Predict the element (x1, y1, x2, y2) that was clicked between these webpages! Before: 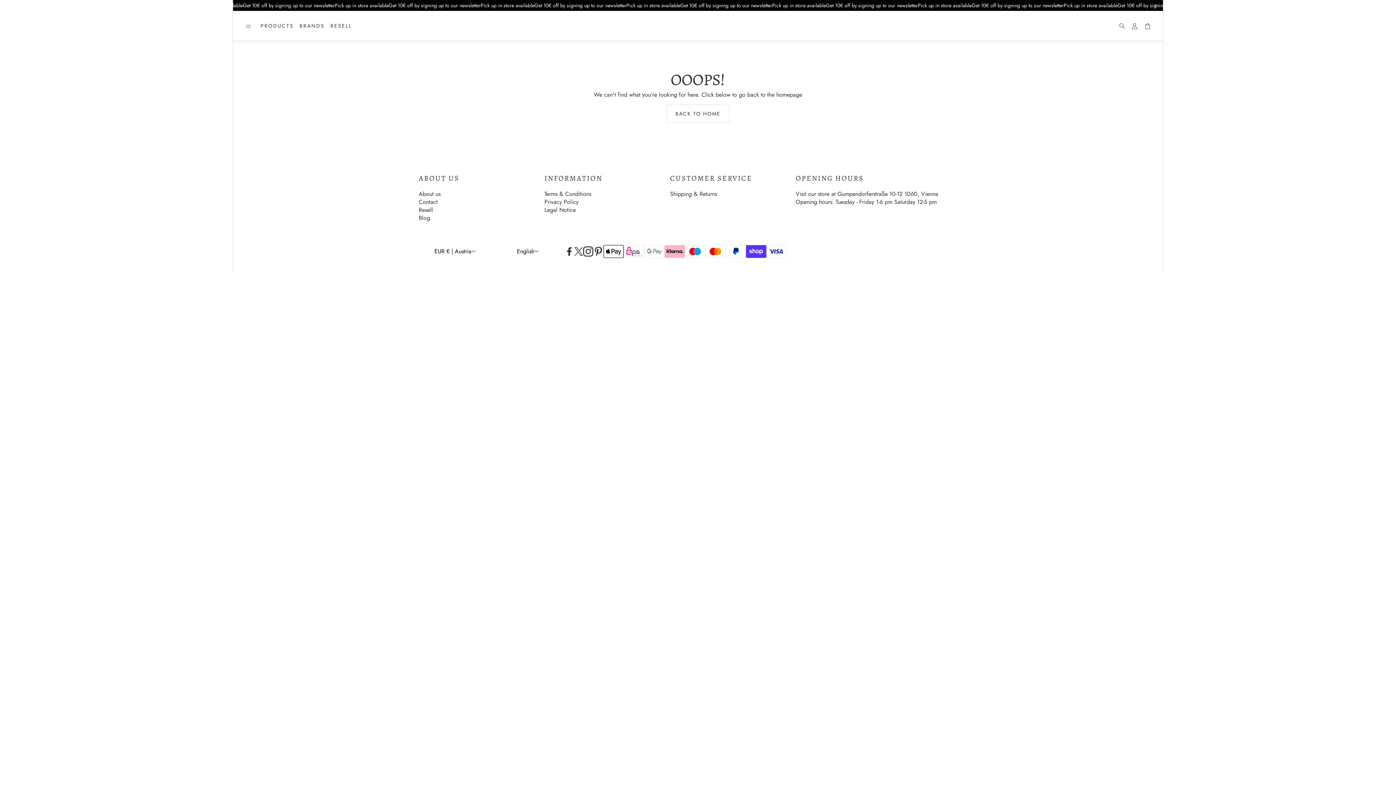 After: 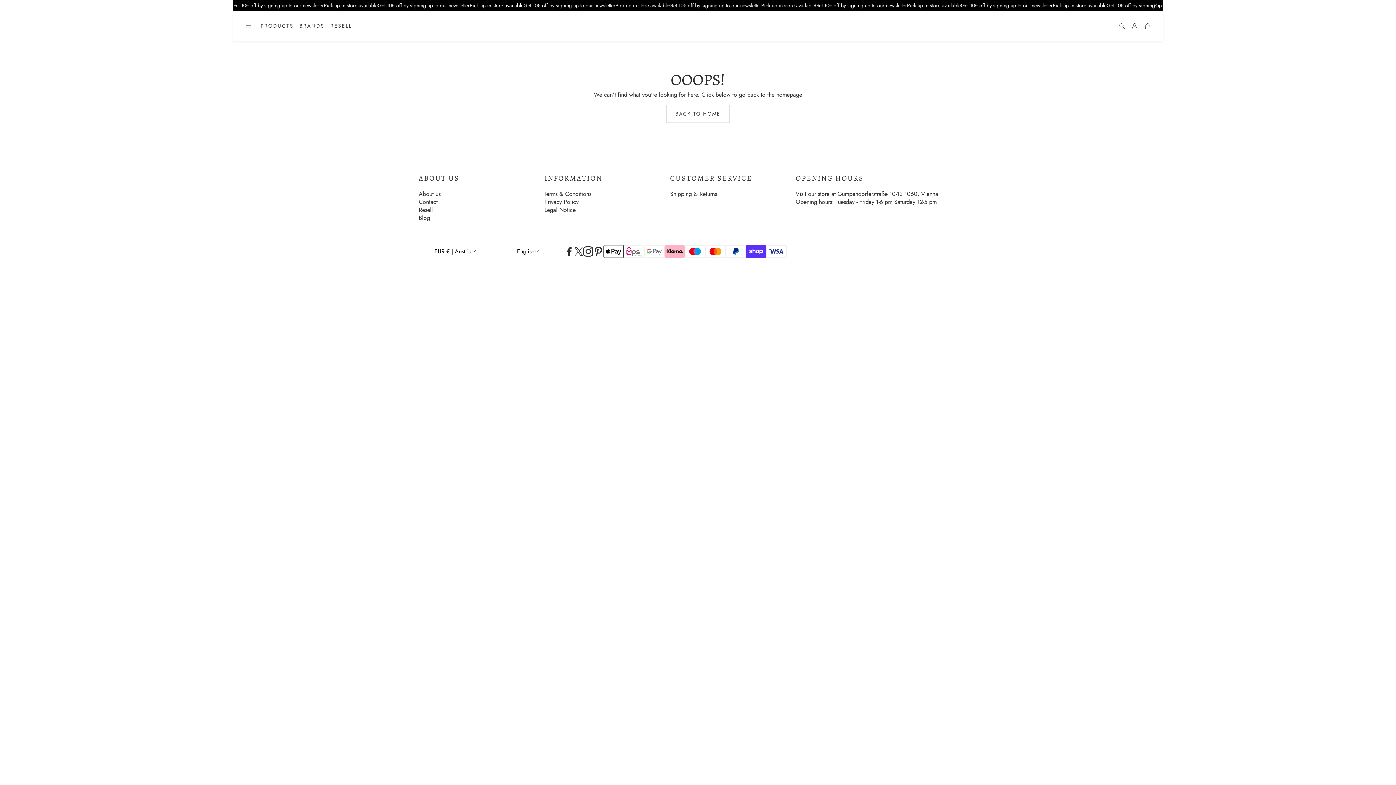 Action: bbox: (564, 246, 574, 256) label: Facebook